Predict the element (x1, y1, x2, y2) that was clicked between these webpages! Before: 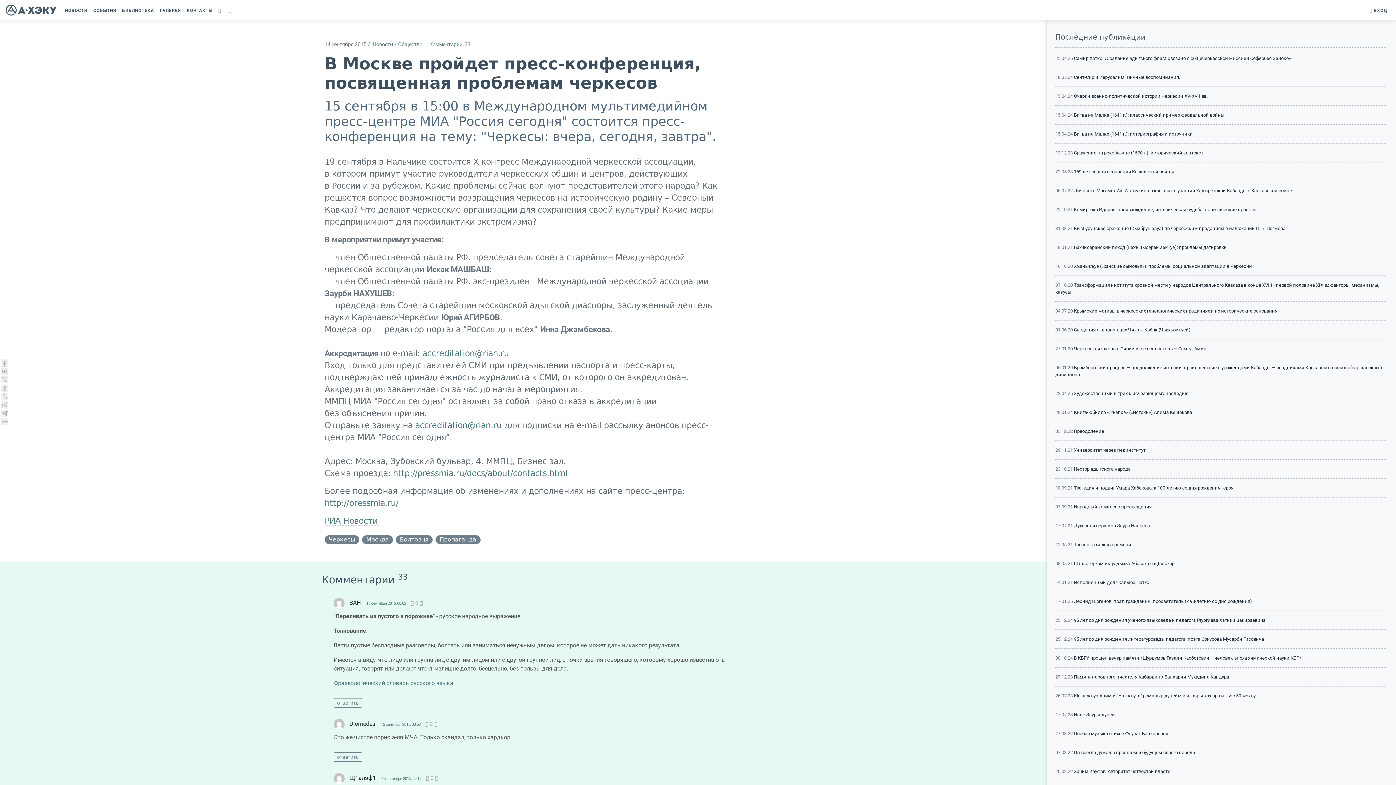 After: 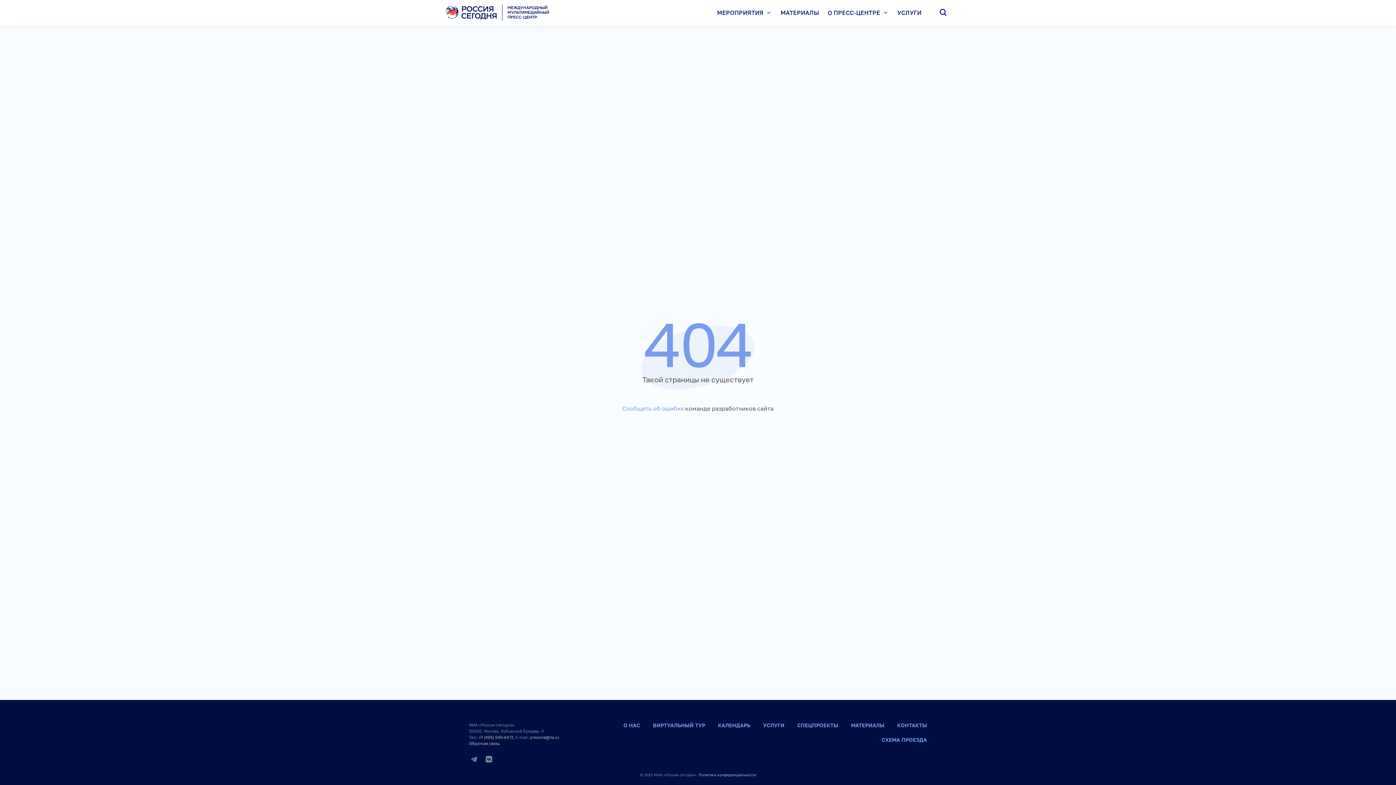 Action: label: http://pressmia.ru/docs/about/contacts.html bbox: (393, 468, 567, 478)